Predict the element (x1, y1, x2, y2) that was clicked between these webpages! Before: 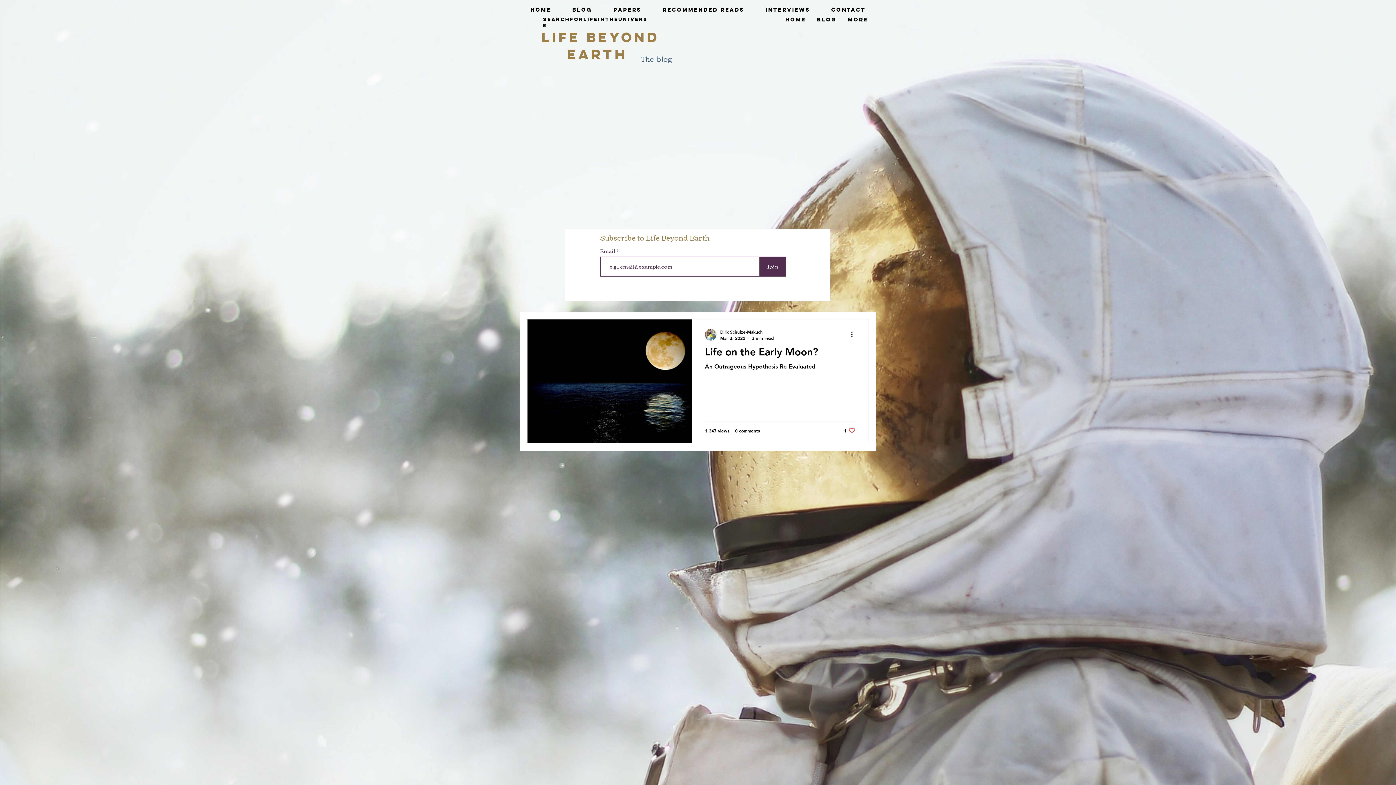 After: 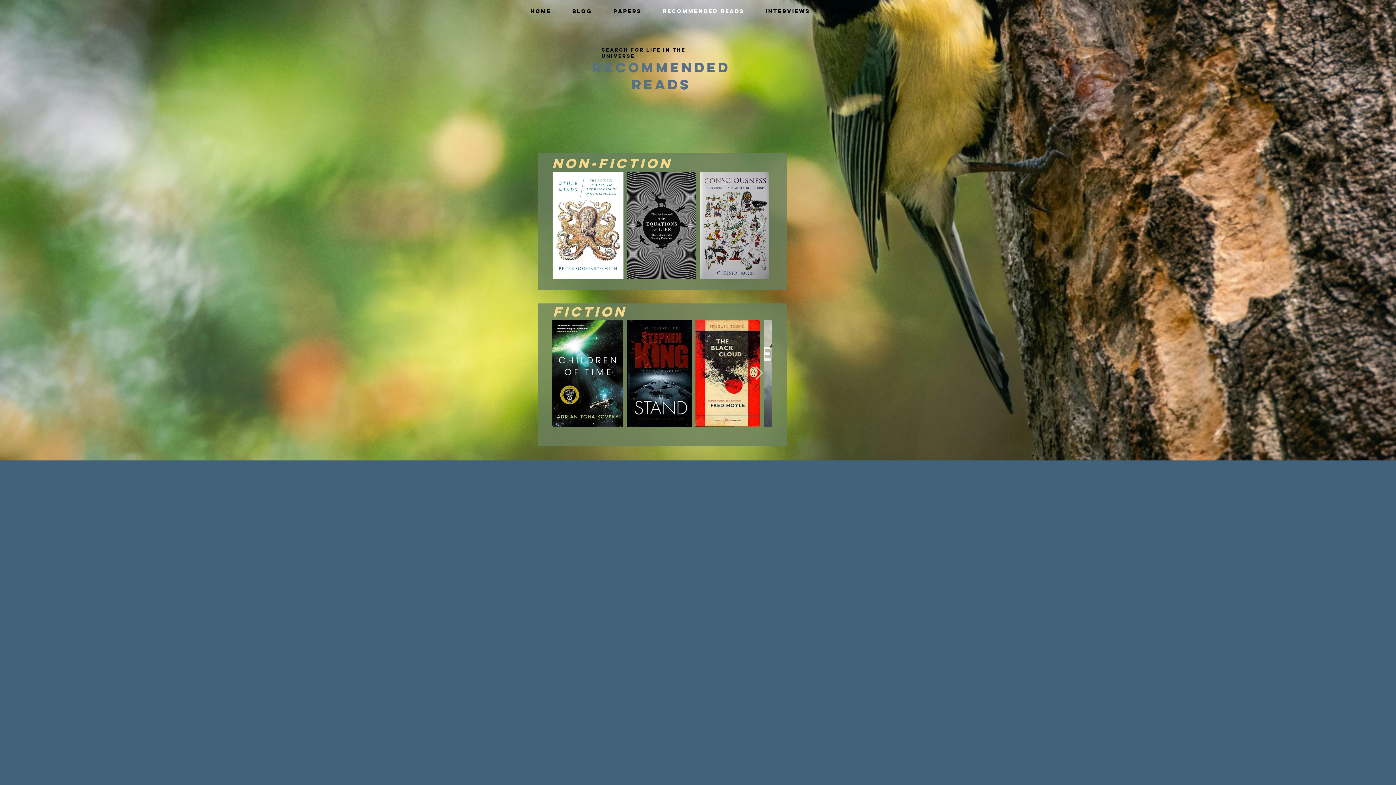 Action: label: Recommended Reads bbox: (652, 0, 755, 18)